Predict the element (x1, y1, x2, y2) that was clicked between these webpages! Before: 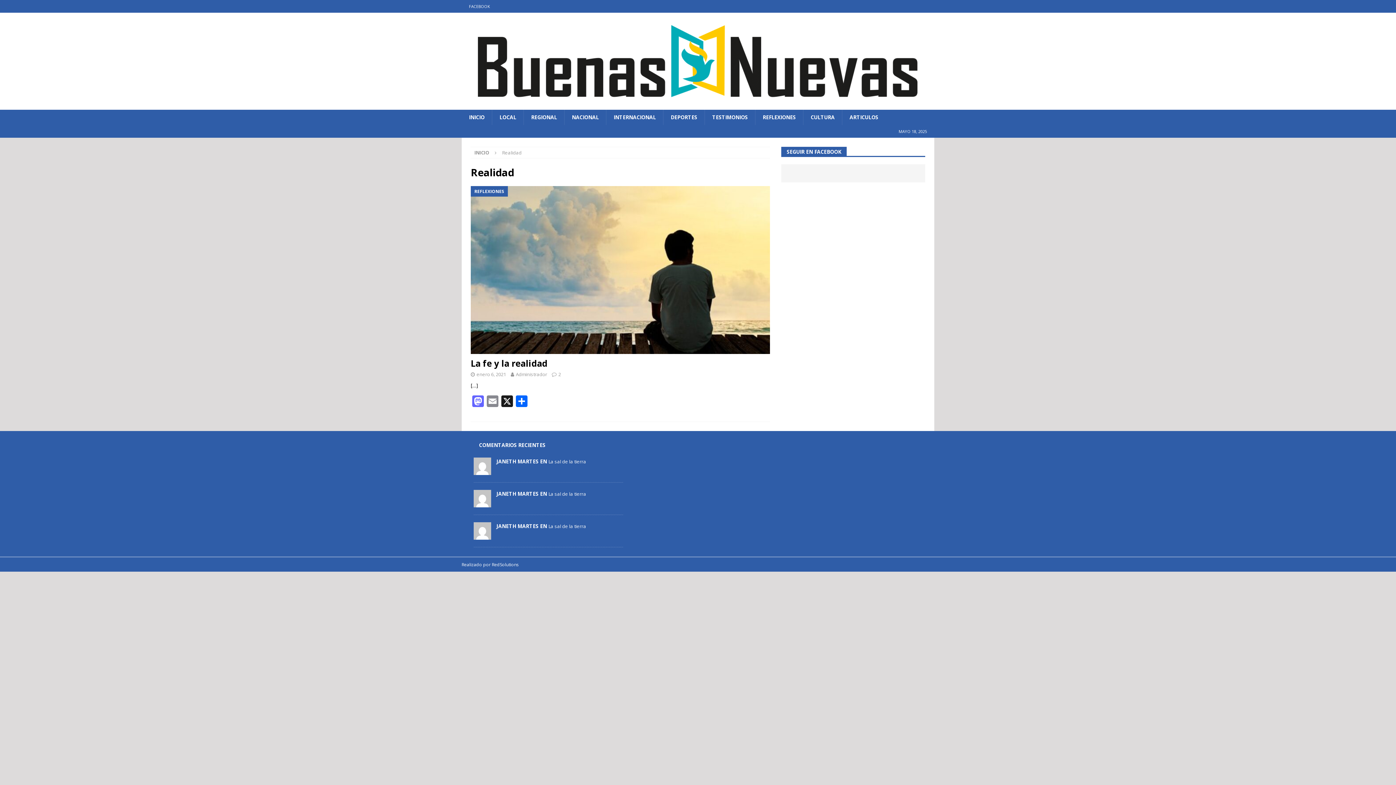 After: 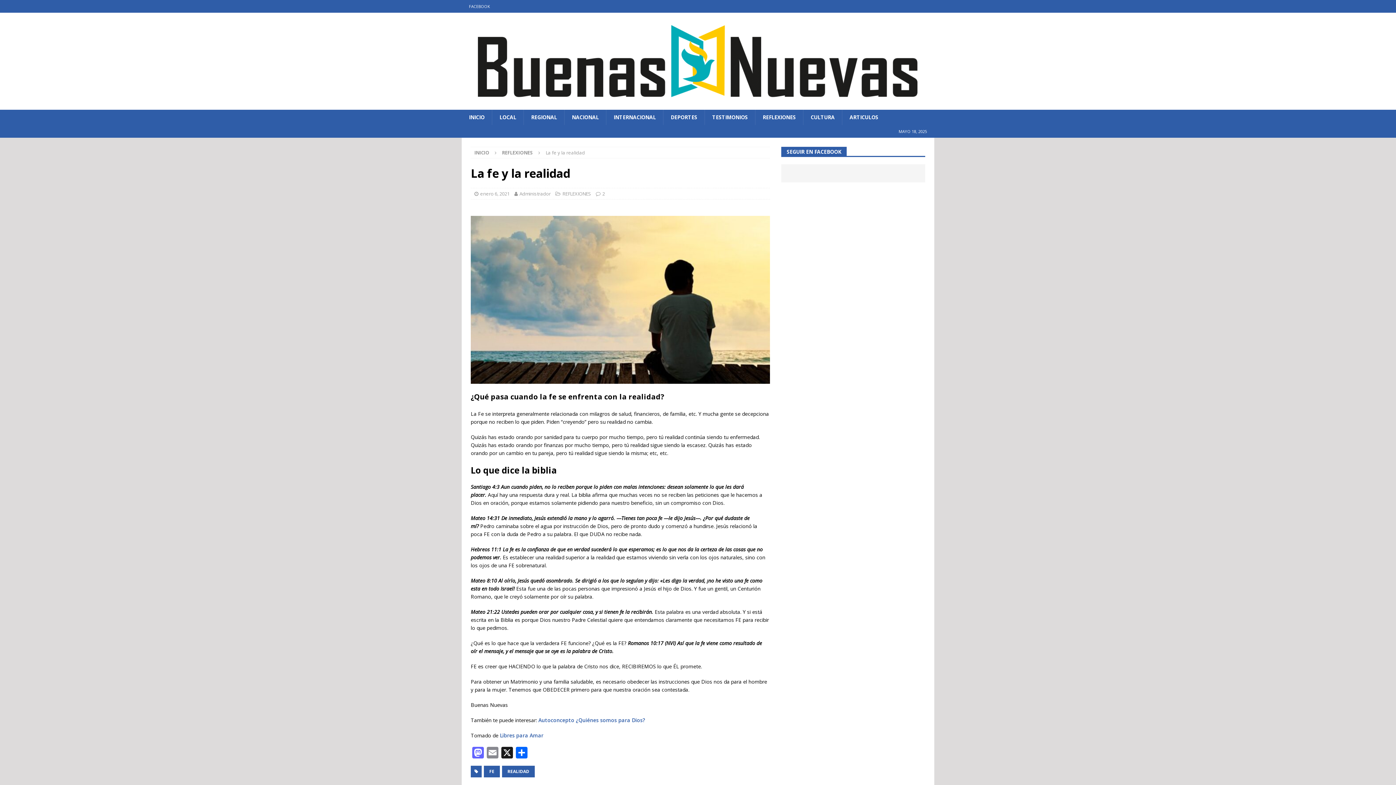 Action: label: La fe y la realidad bbox: (470, 357, 547, 369)